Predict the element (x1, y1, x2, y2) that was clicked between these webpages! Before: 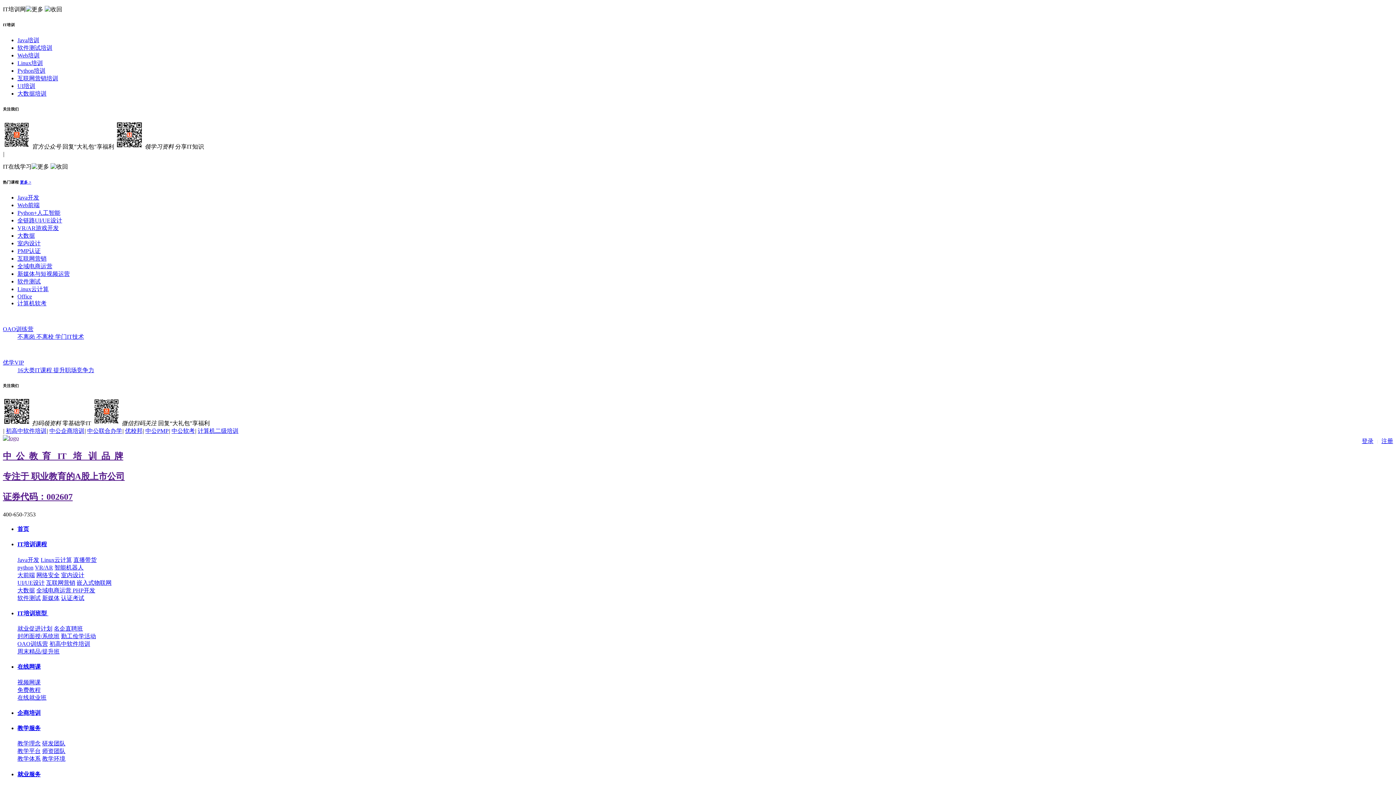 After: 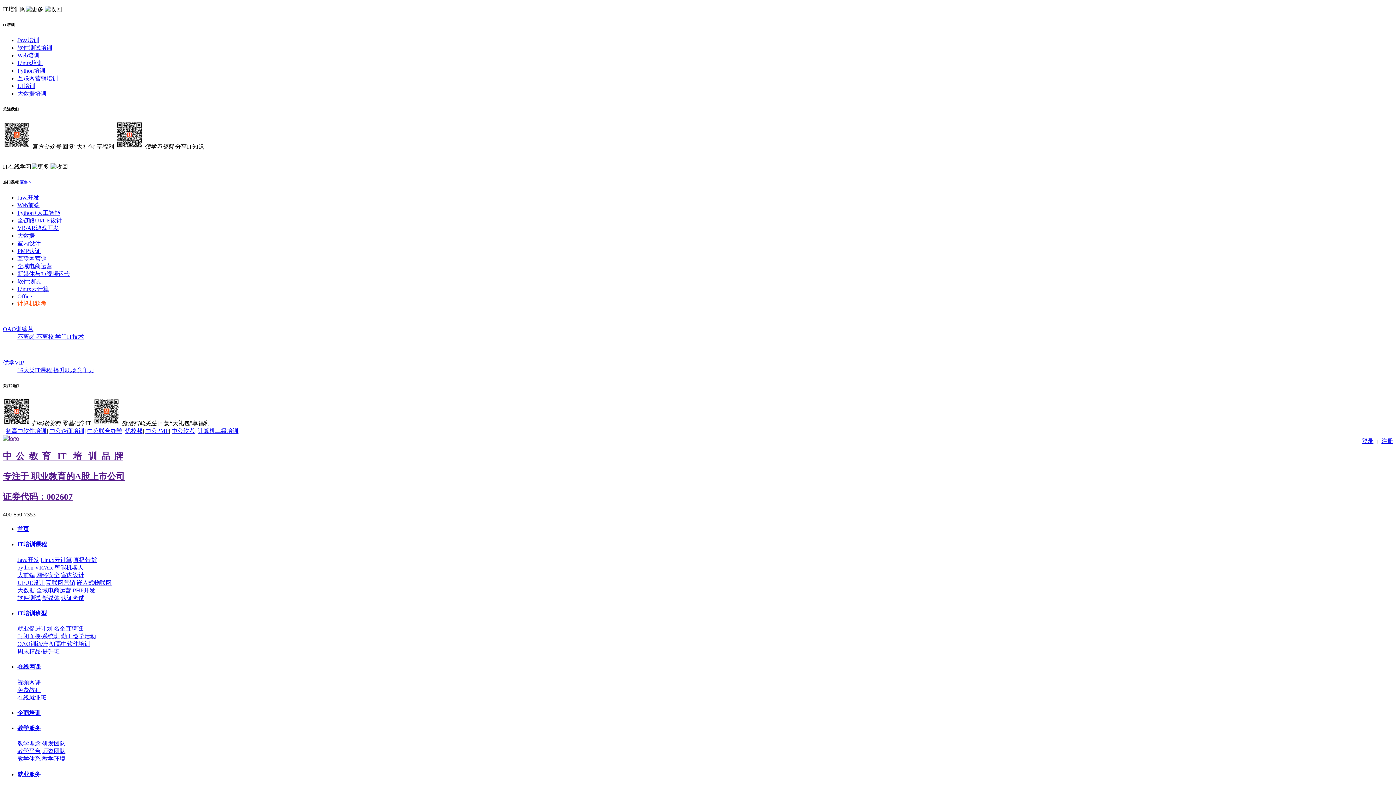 Action: label: 计算机软考 bbox: (17, 300, 46, 306)